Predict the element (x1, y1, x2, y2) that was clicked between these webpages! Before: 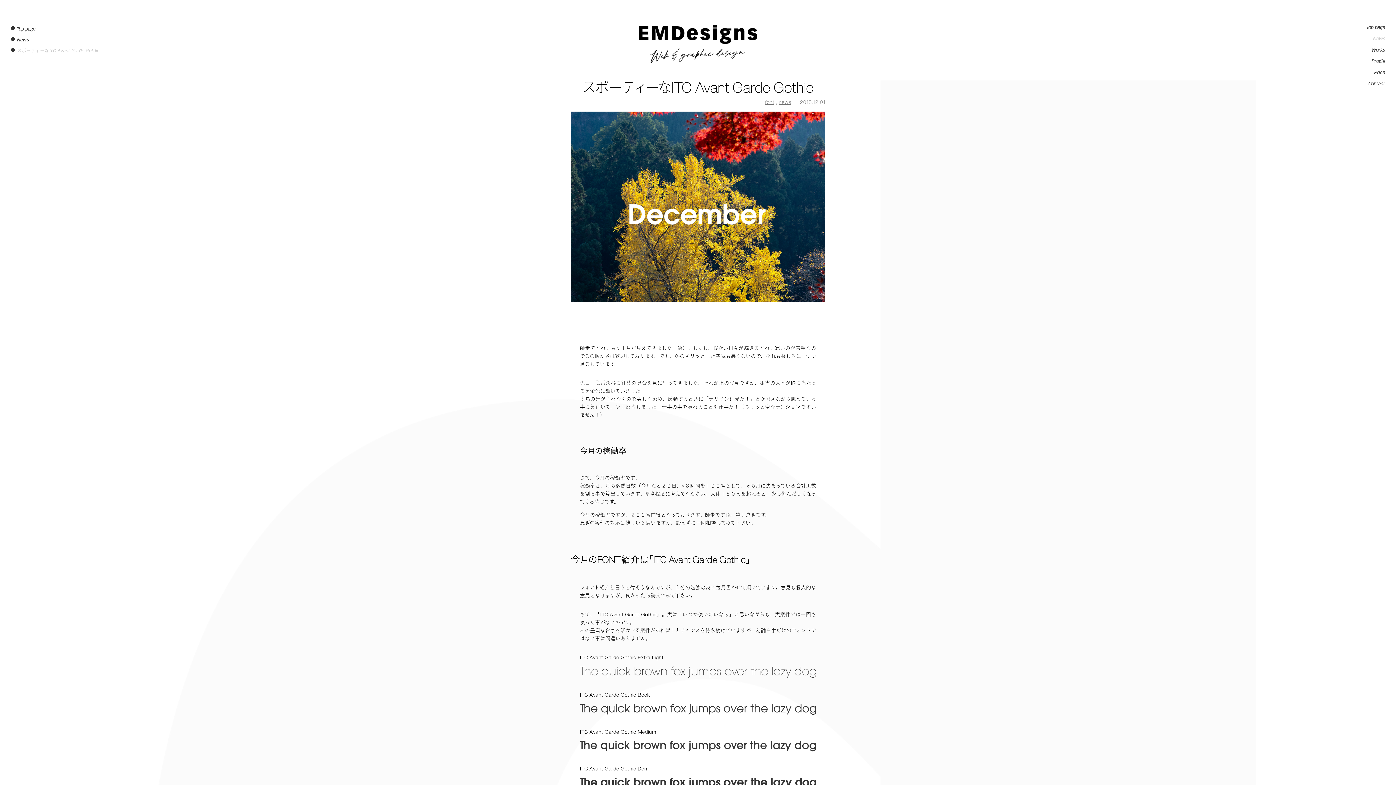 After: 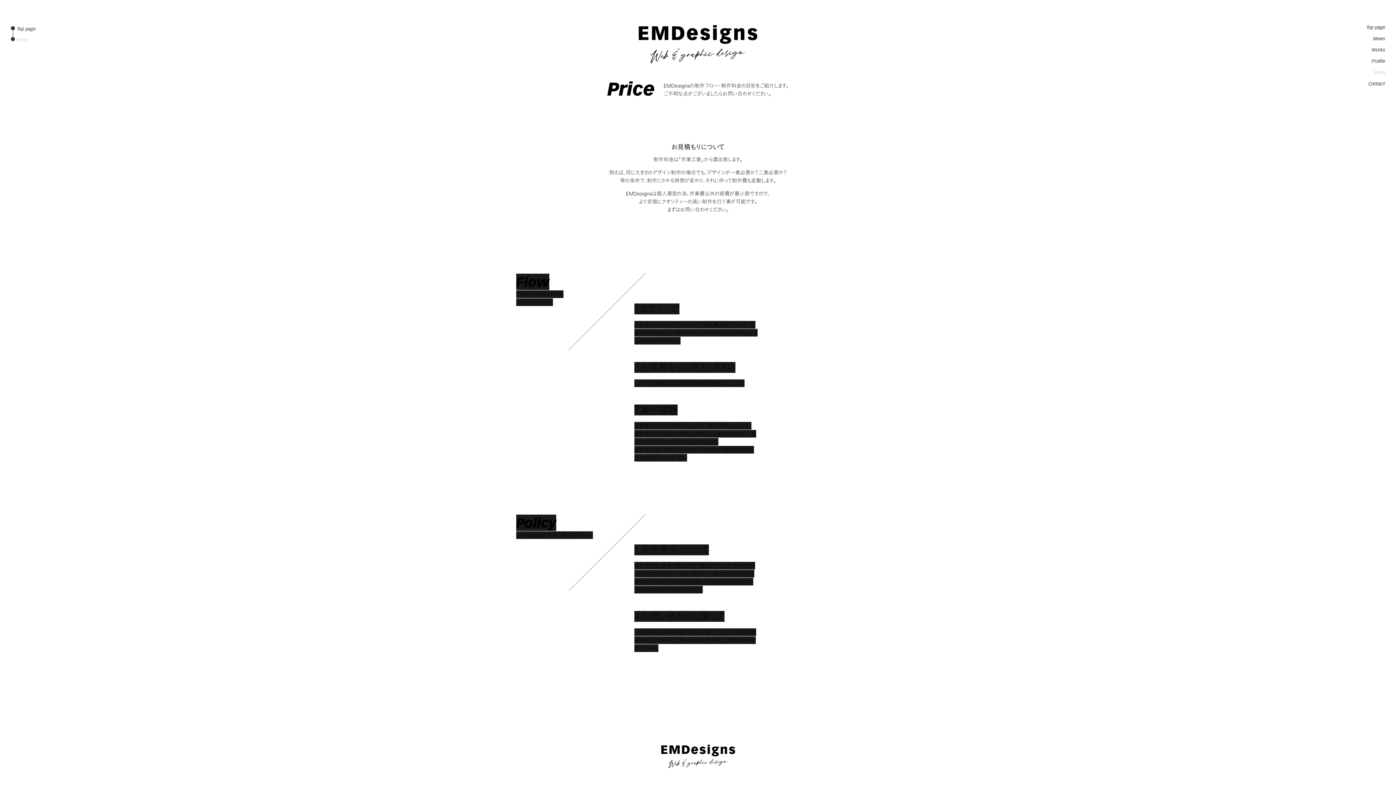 Action: label: Price bbox: (1357, 70, 1385, 76)